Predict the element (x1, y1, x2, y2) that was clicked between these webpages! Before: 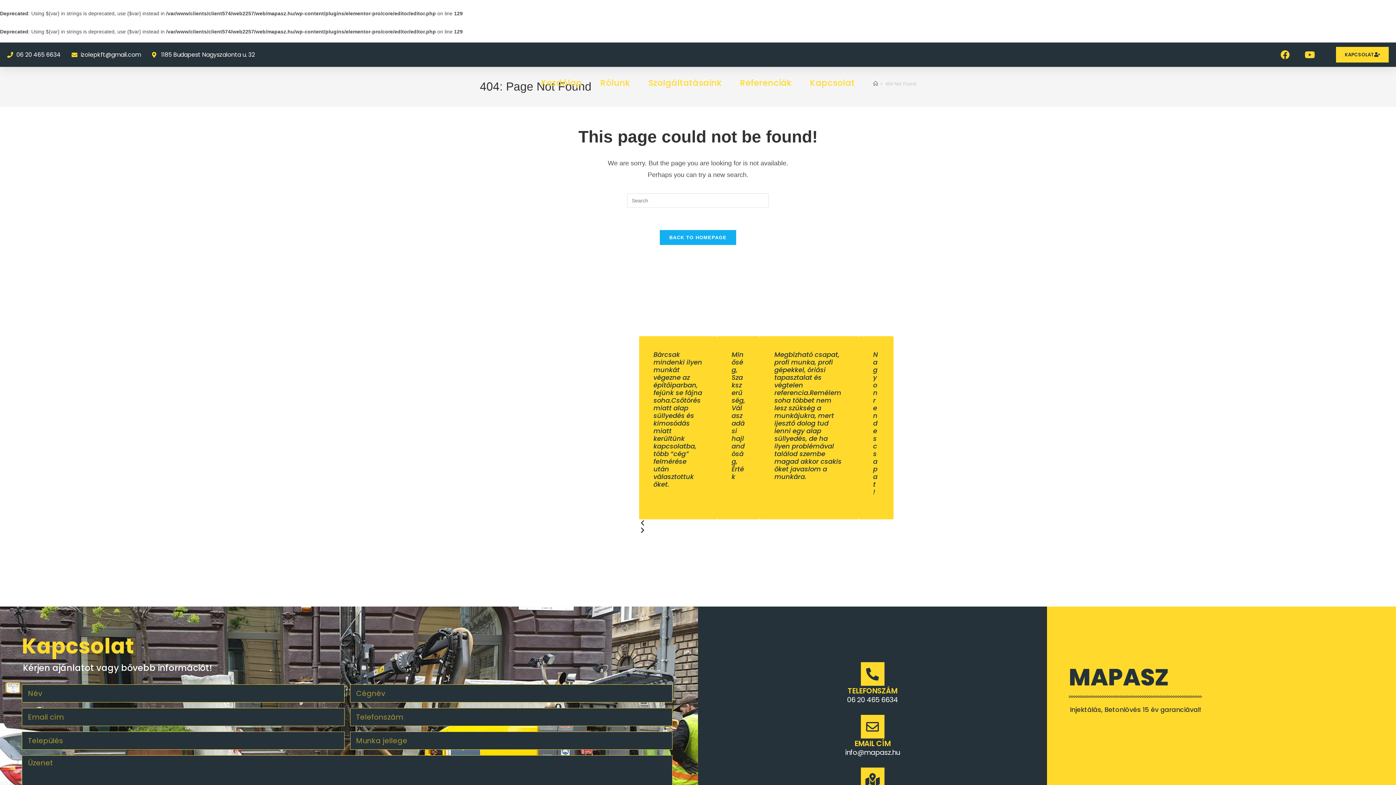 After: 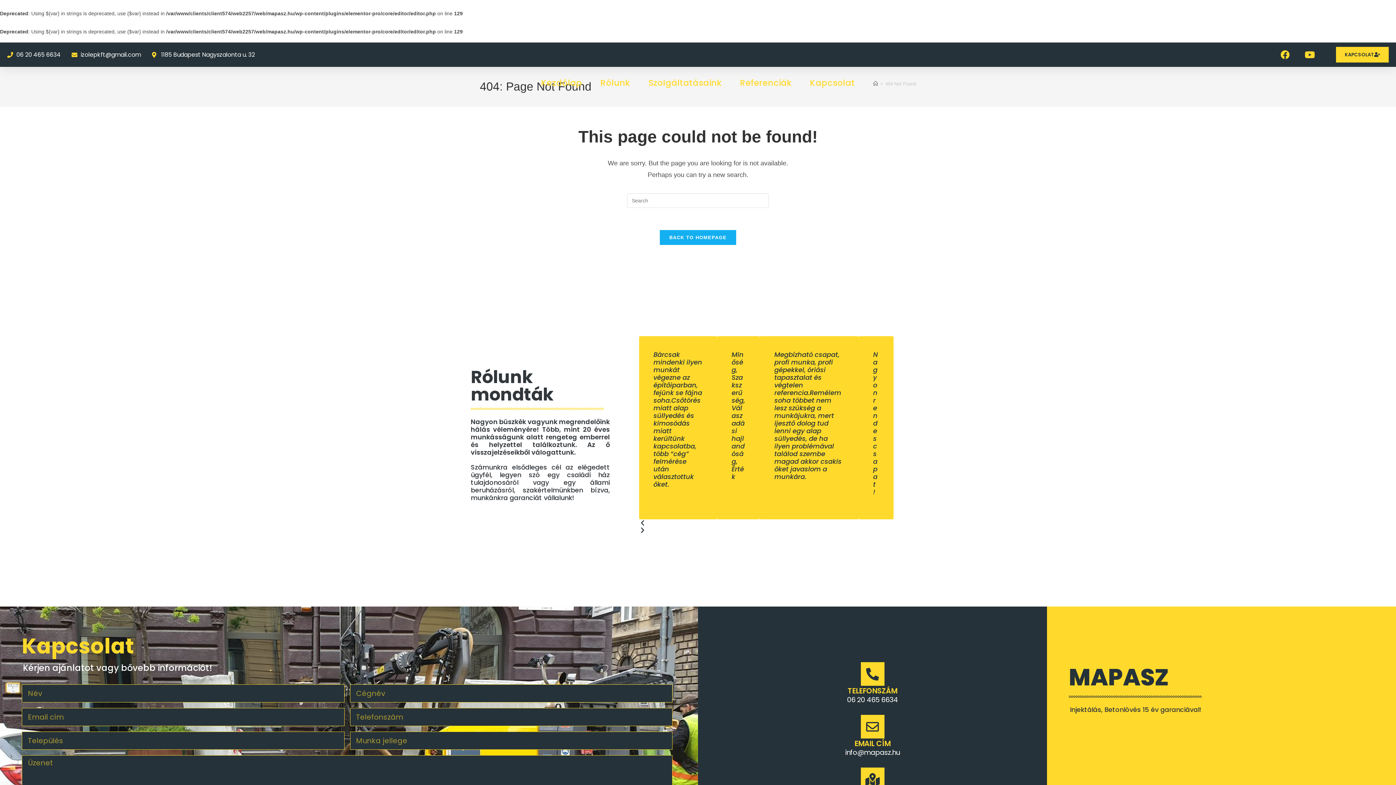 Action: label: Previous bbox: (639, 519, 893, 526)